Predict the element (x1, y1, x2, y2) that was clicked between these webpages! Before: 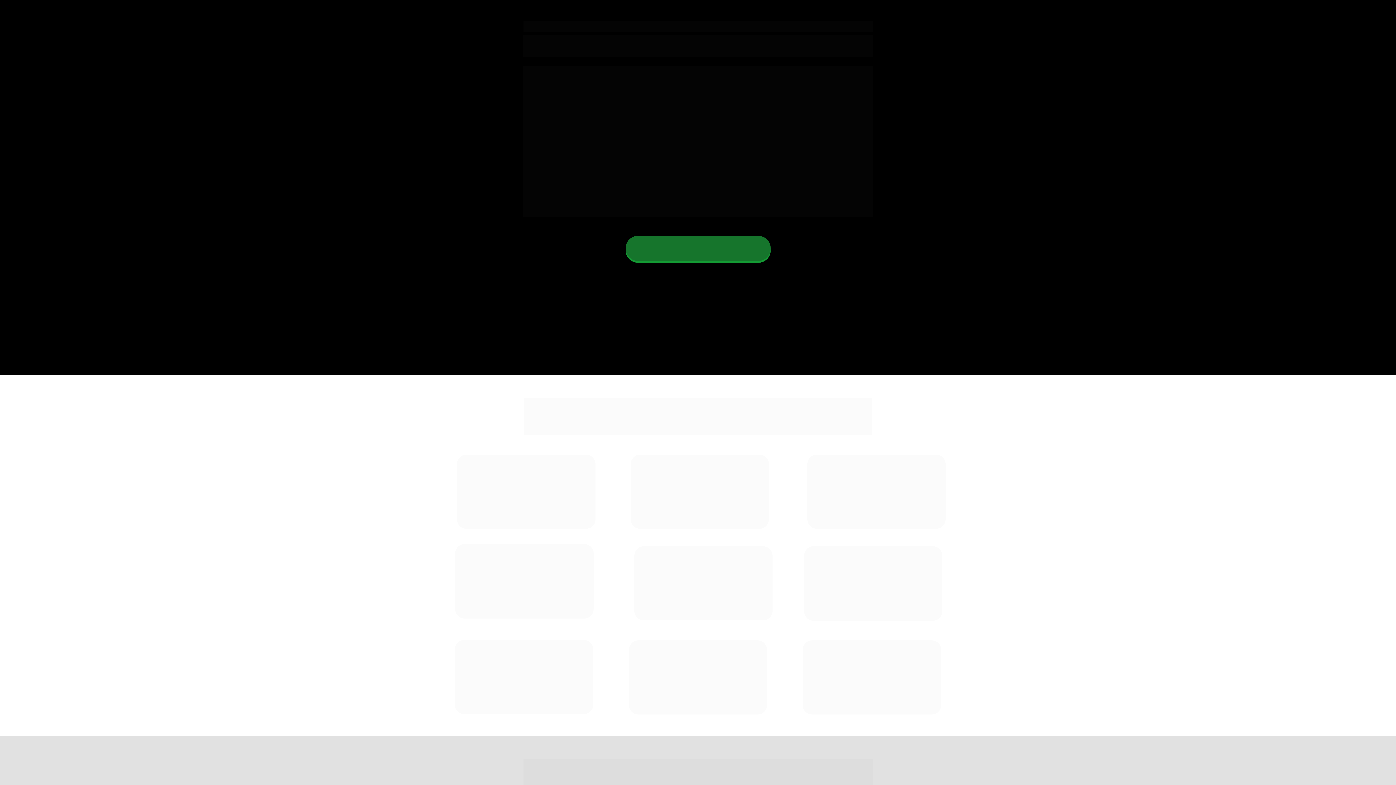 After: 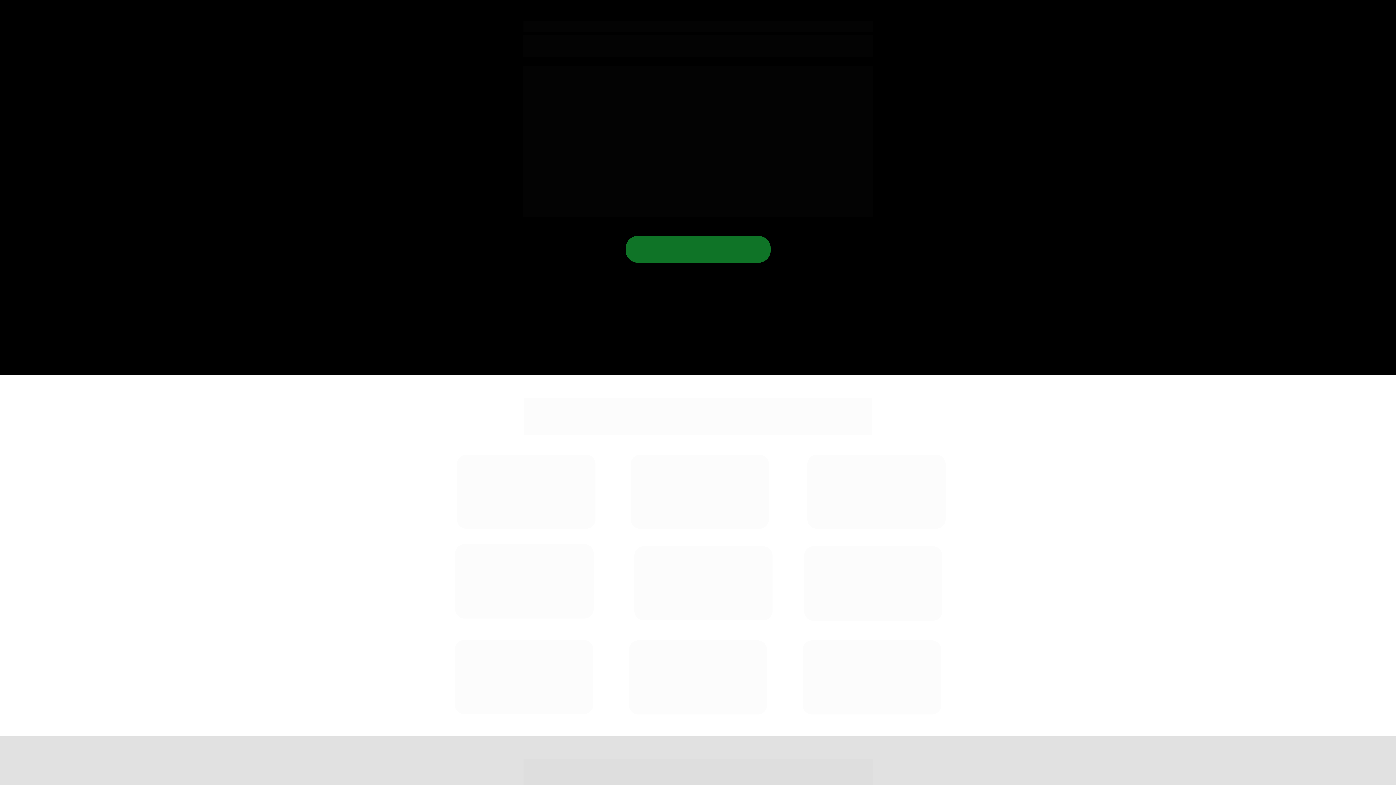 Action: label: QUERO MEU CURSO bbox: (625, 236, 770, 261)